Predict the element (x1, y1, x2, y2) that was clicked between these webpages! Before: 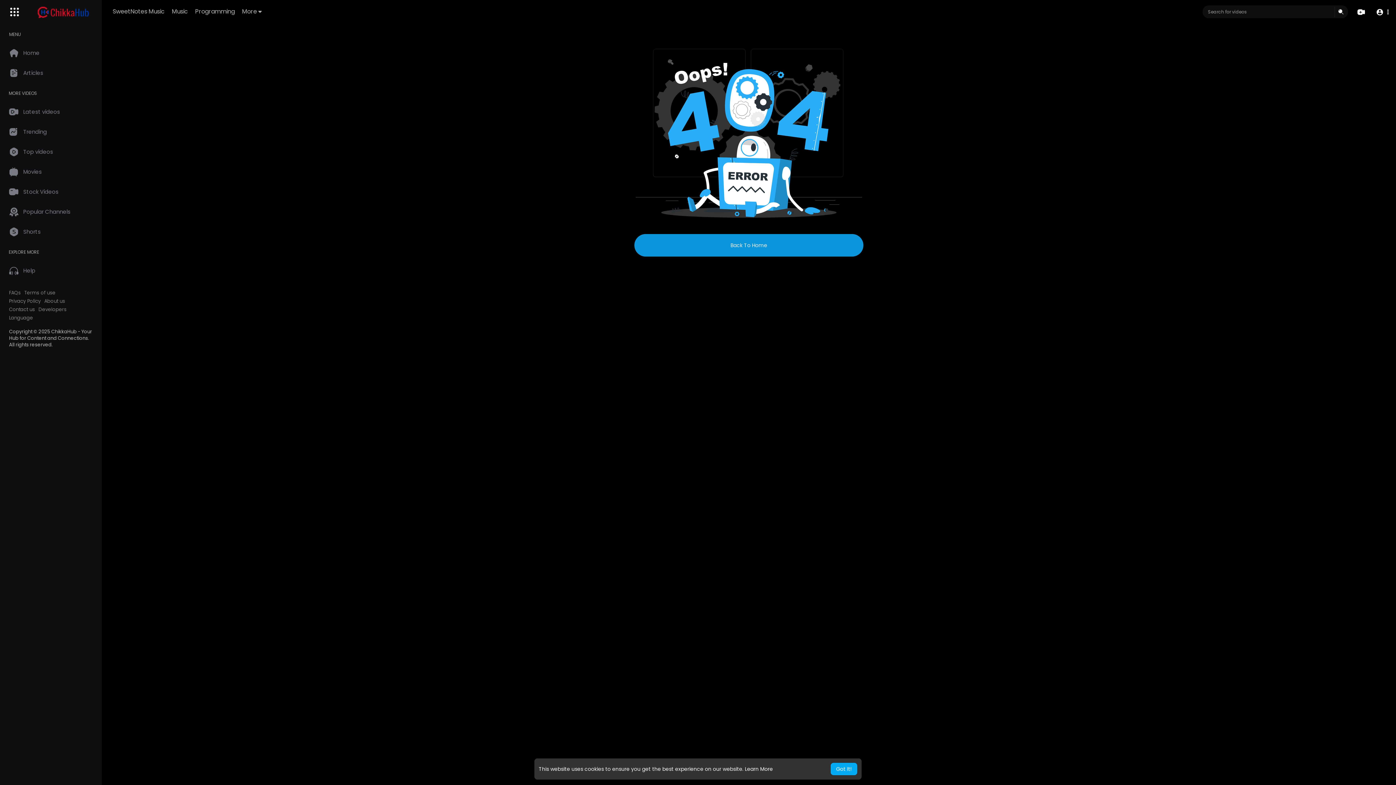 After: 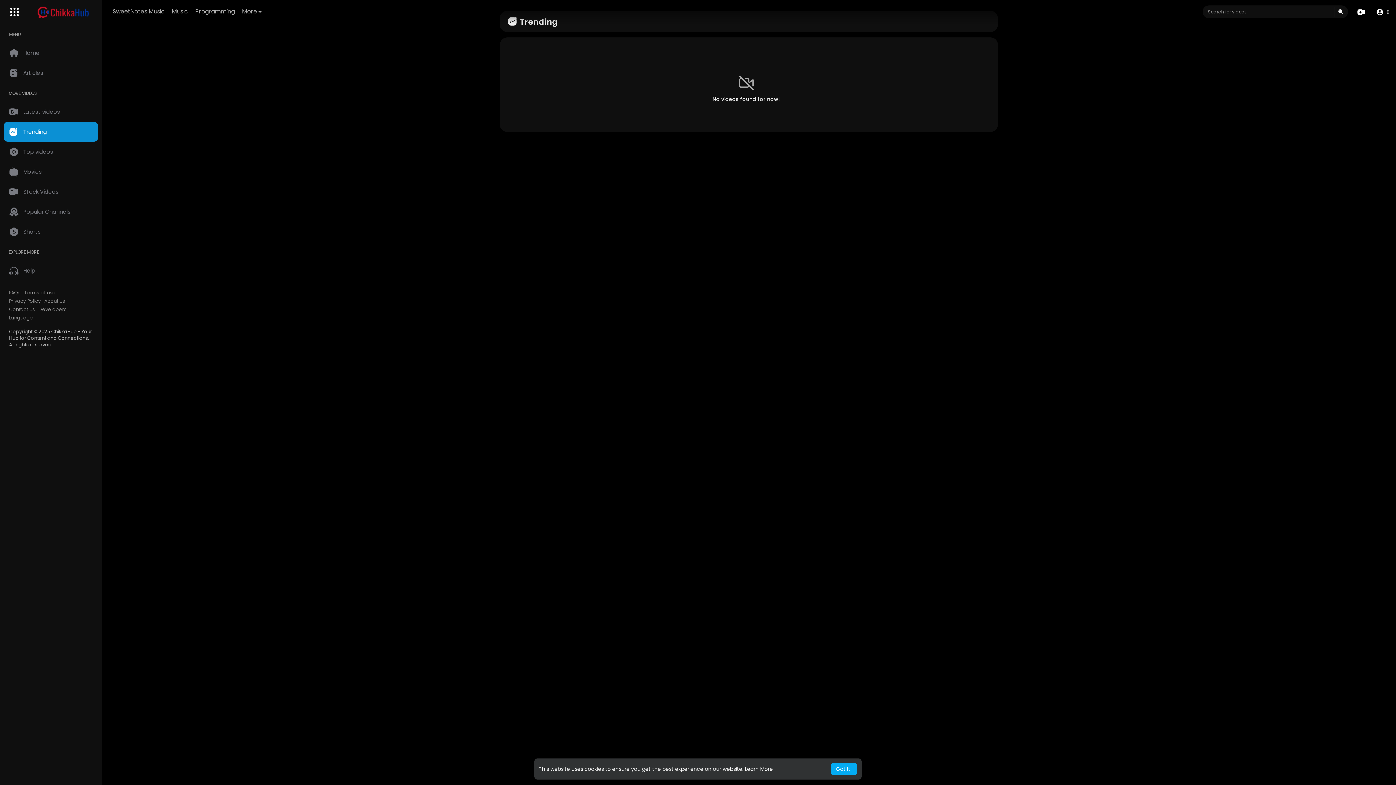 Action: label: Trending bbox: (3, 121, 98, 141)